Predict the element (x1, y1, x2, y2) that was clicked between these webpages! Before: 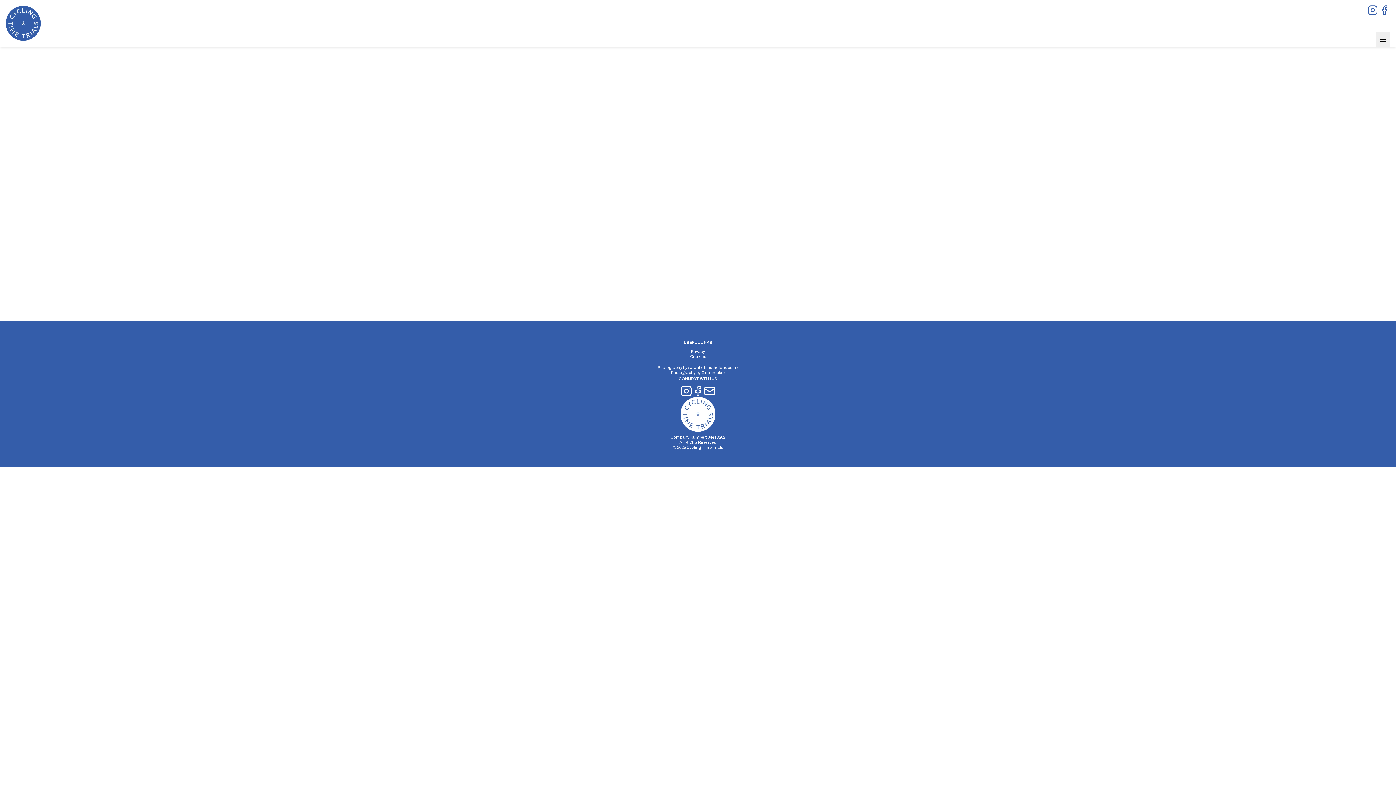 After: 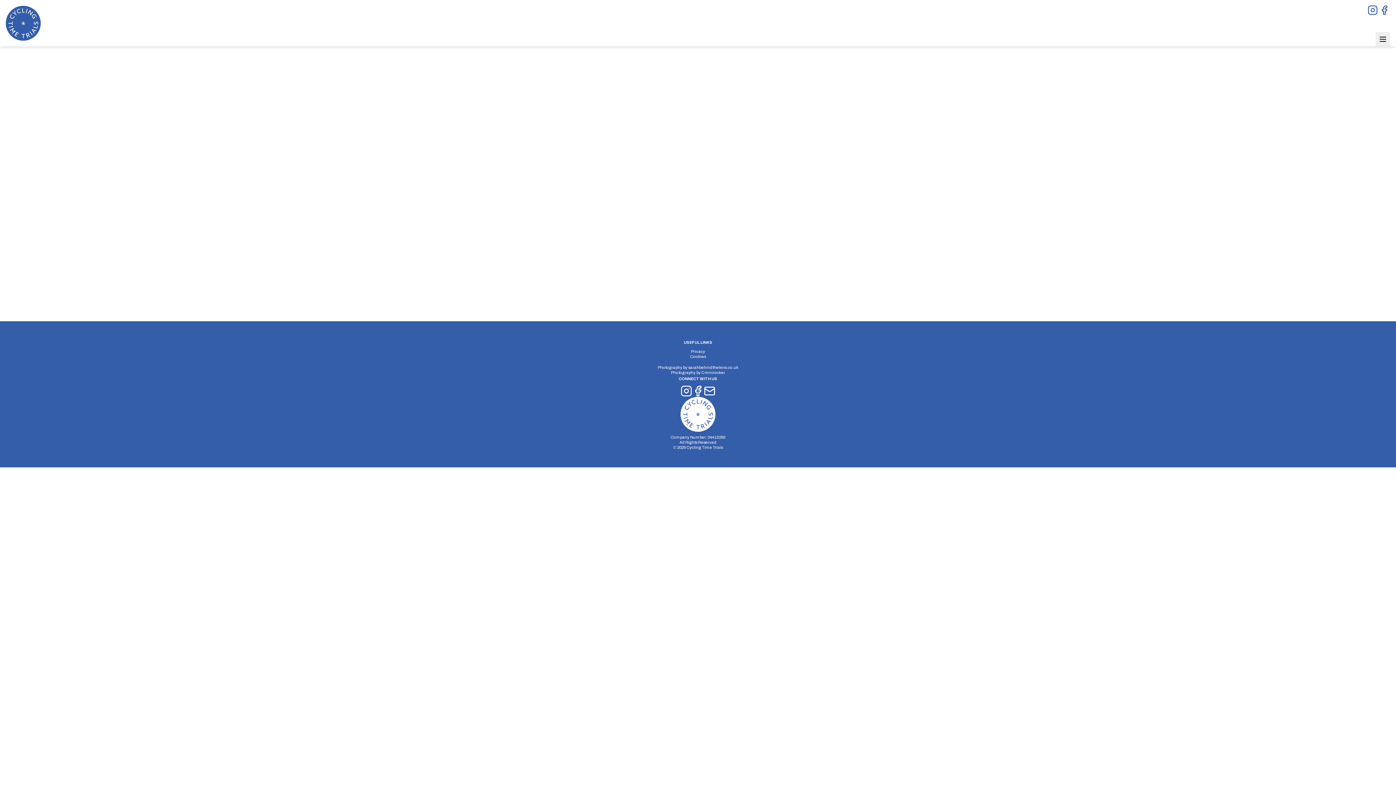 Action: label: Confirm Settings bbox: (81, 749, 1314, 767)